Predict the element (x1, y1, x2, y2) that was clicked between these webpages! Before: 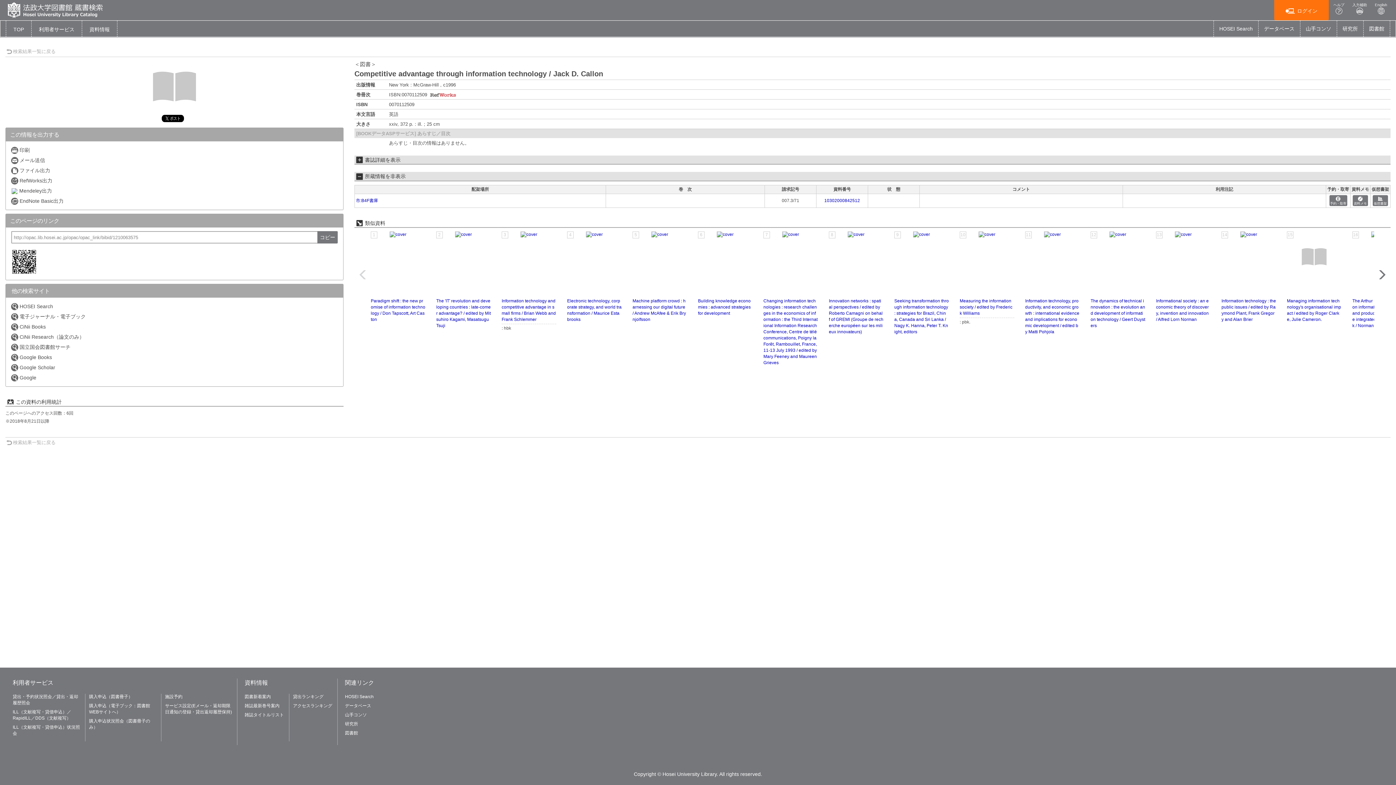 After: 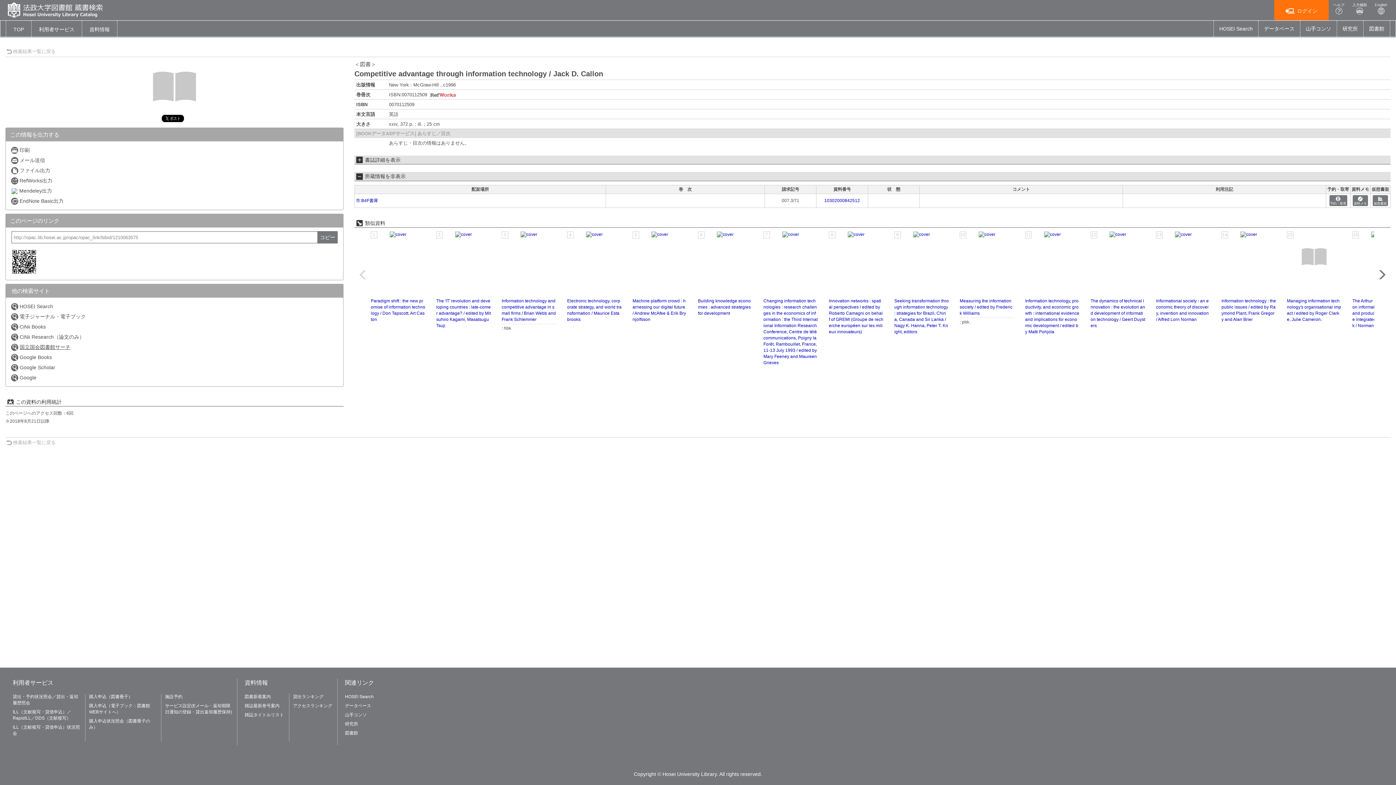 Action: bbox: (9, 342, 70, 352) label: 国立国会図書館サーチ